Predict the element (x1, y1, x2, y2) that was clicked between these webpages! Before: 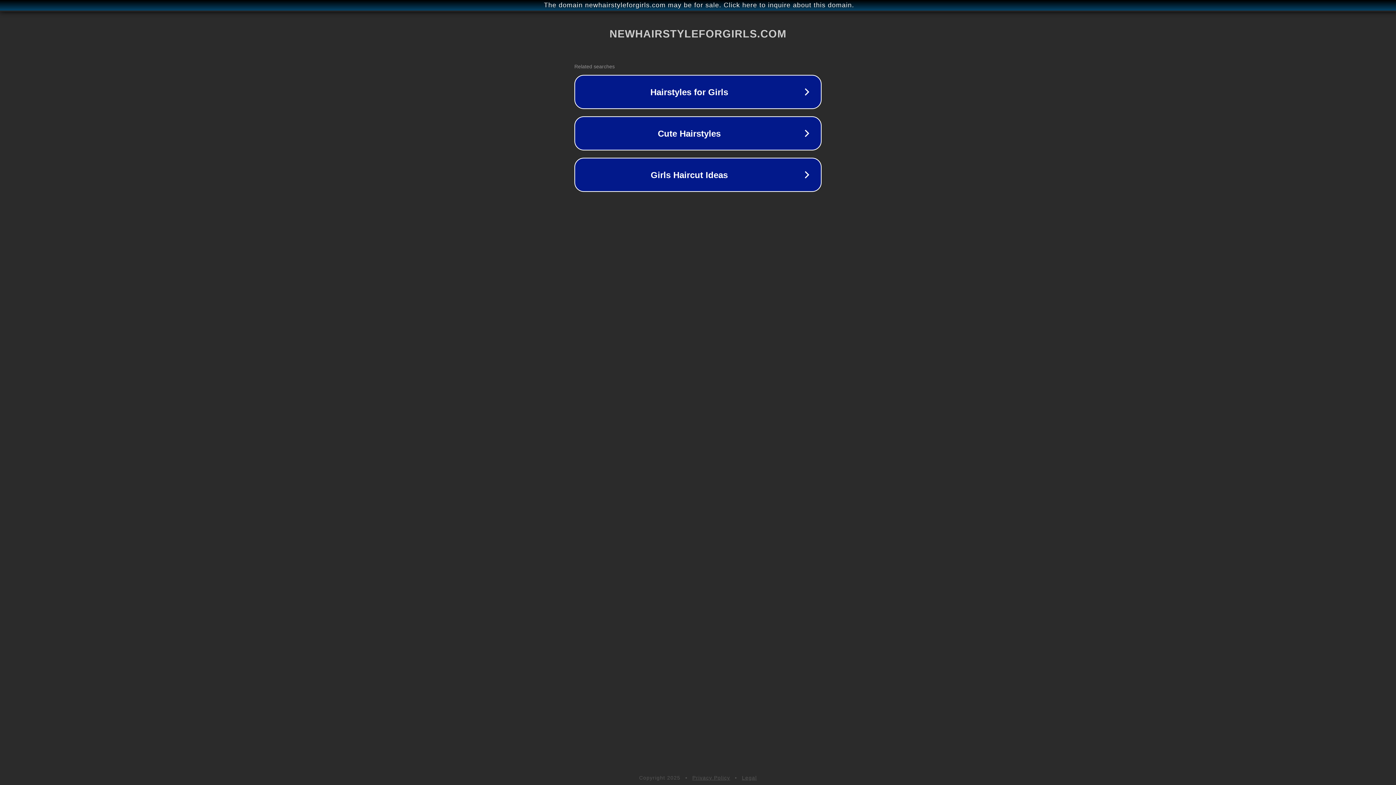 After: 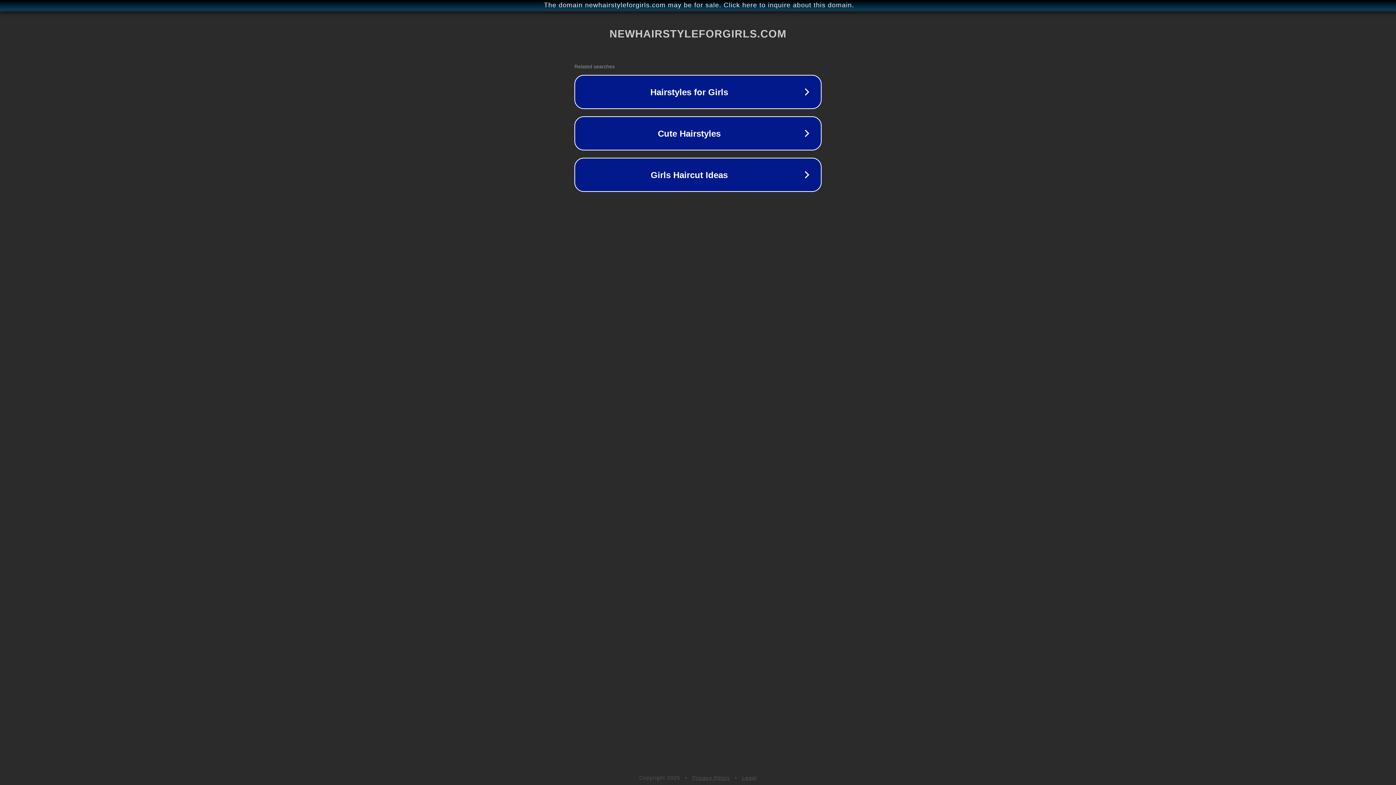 Action: label: Privacy Policy bbox: (692, 775, 730, 781)